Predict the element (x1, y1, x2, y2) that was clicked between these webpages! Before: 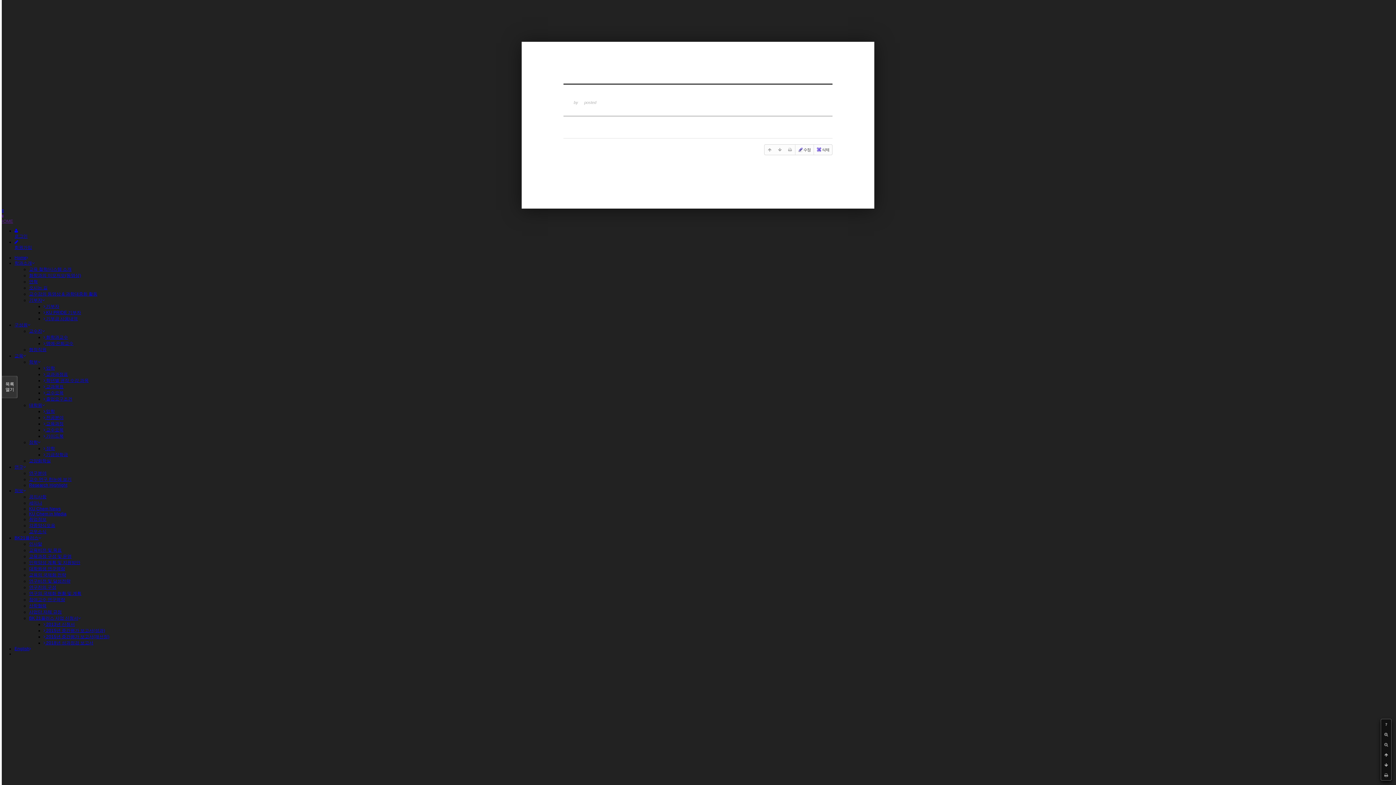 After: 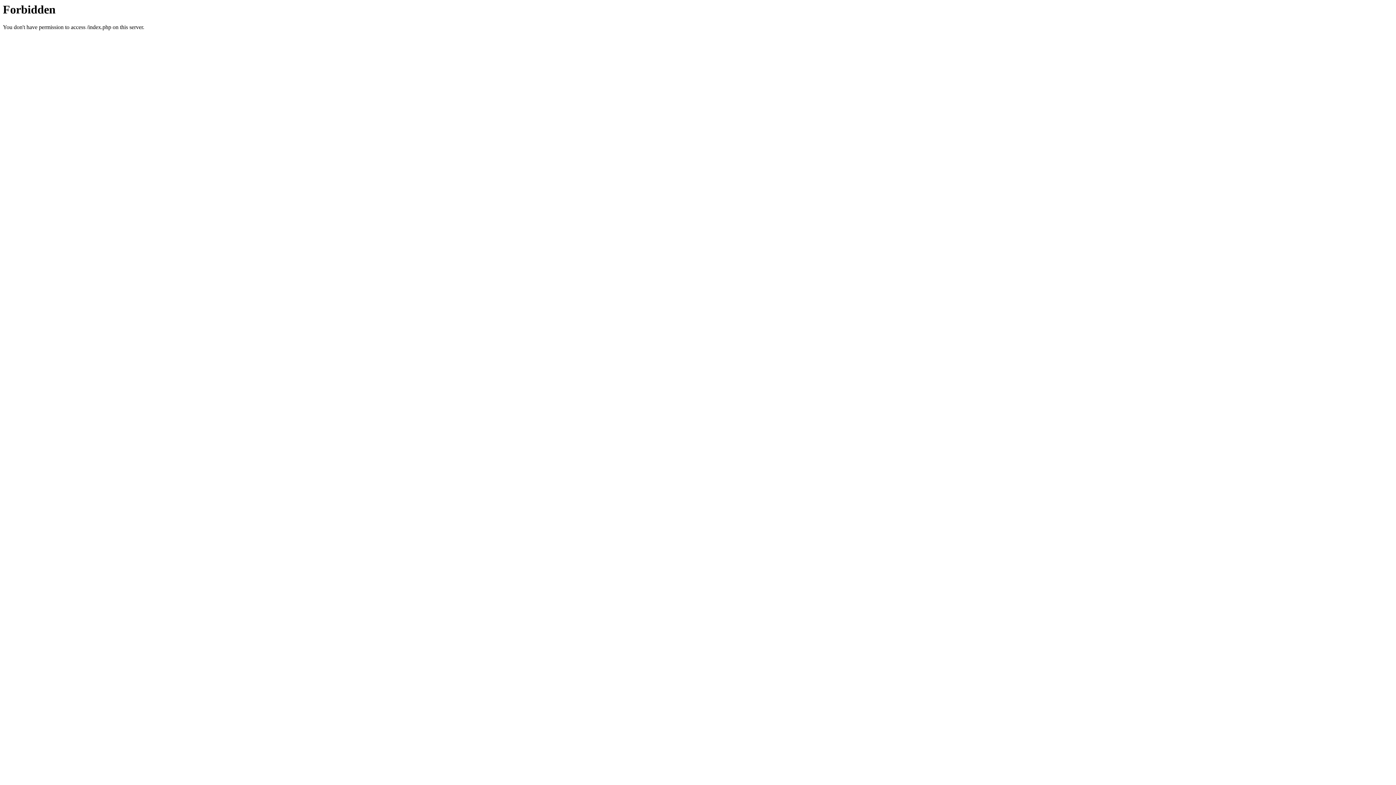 Action: bbox: (14, 228, 27, 238) label: 
로그인